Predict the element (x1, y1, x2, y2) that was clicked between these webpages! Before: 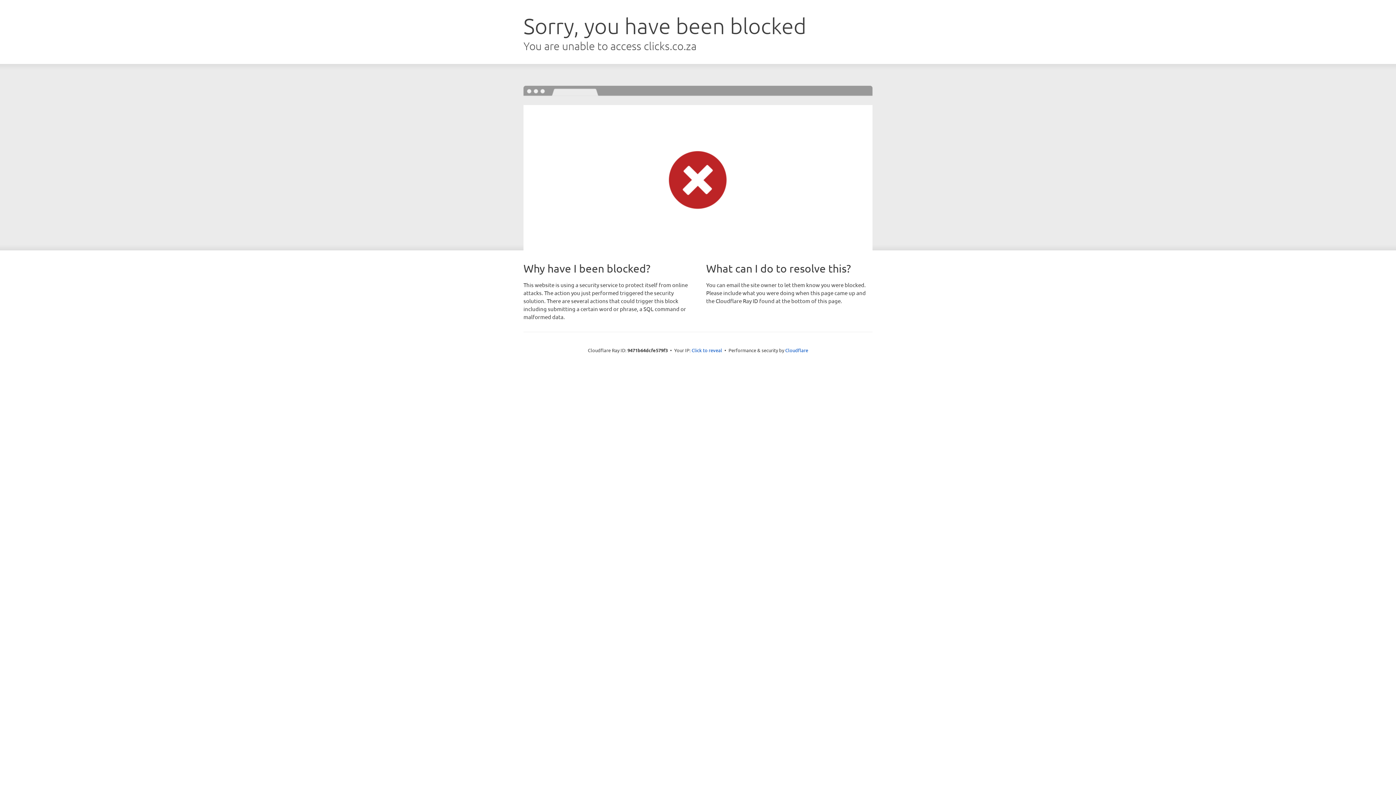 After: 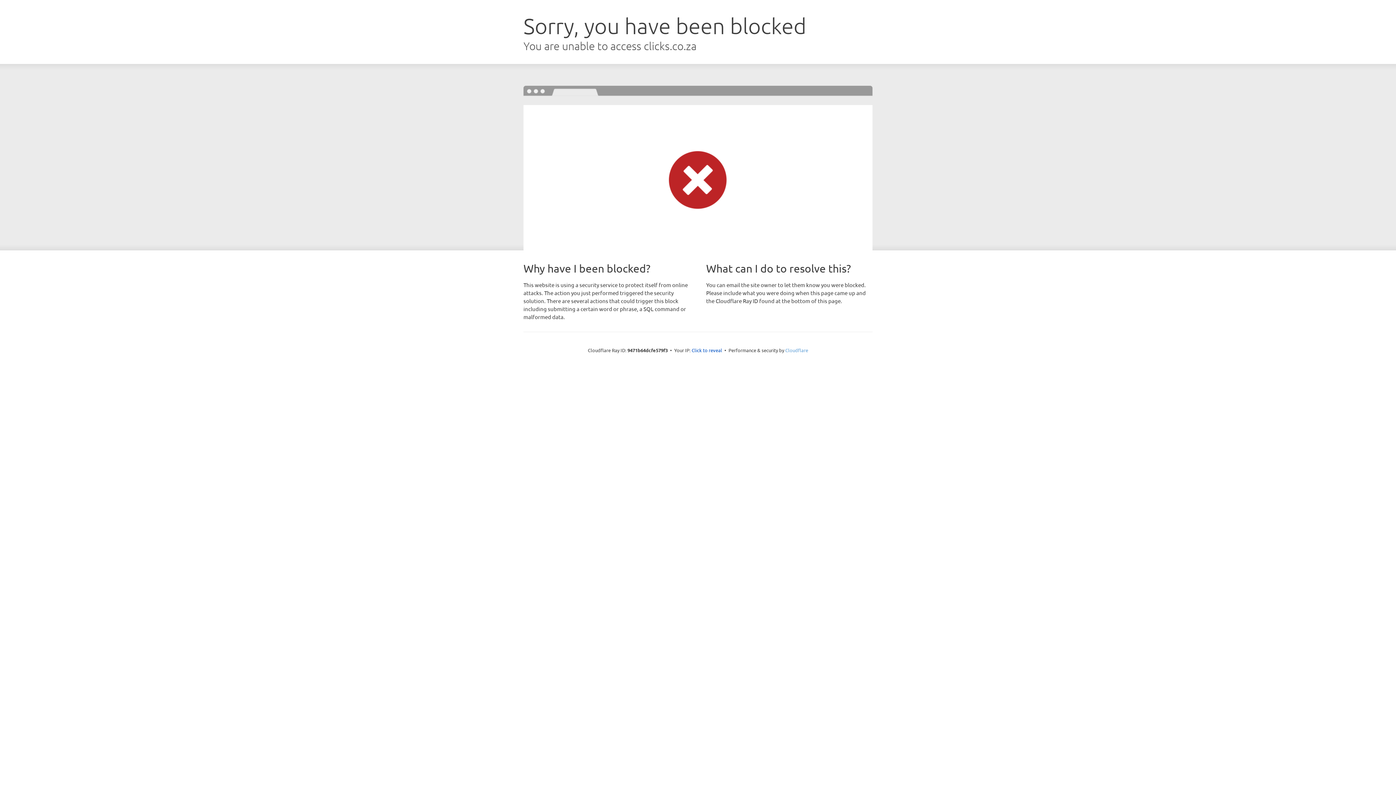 Action: label: Cloudflare bbox: (785, 347, 808, 353)